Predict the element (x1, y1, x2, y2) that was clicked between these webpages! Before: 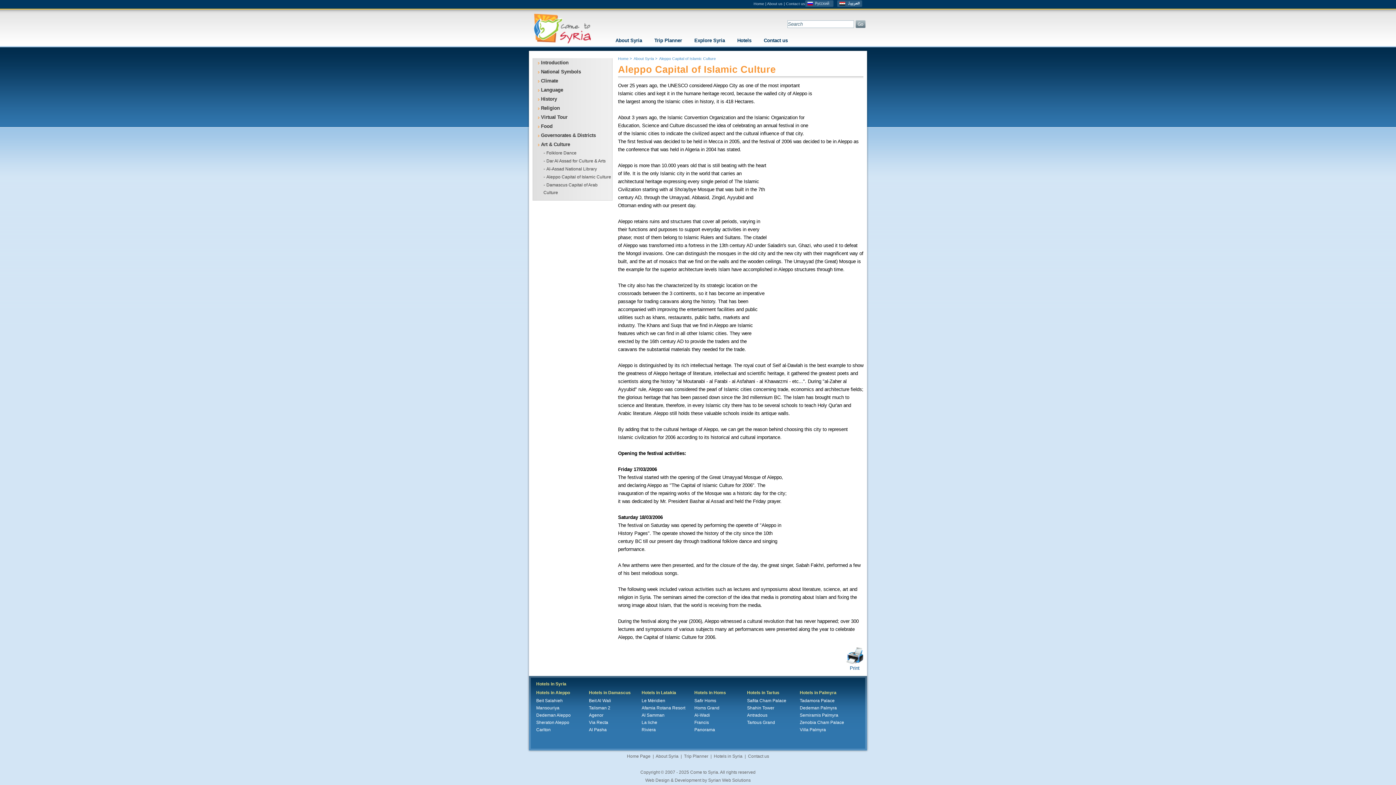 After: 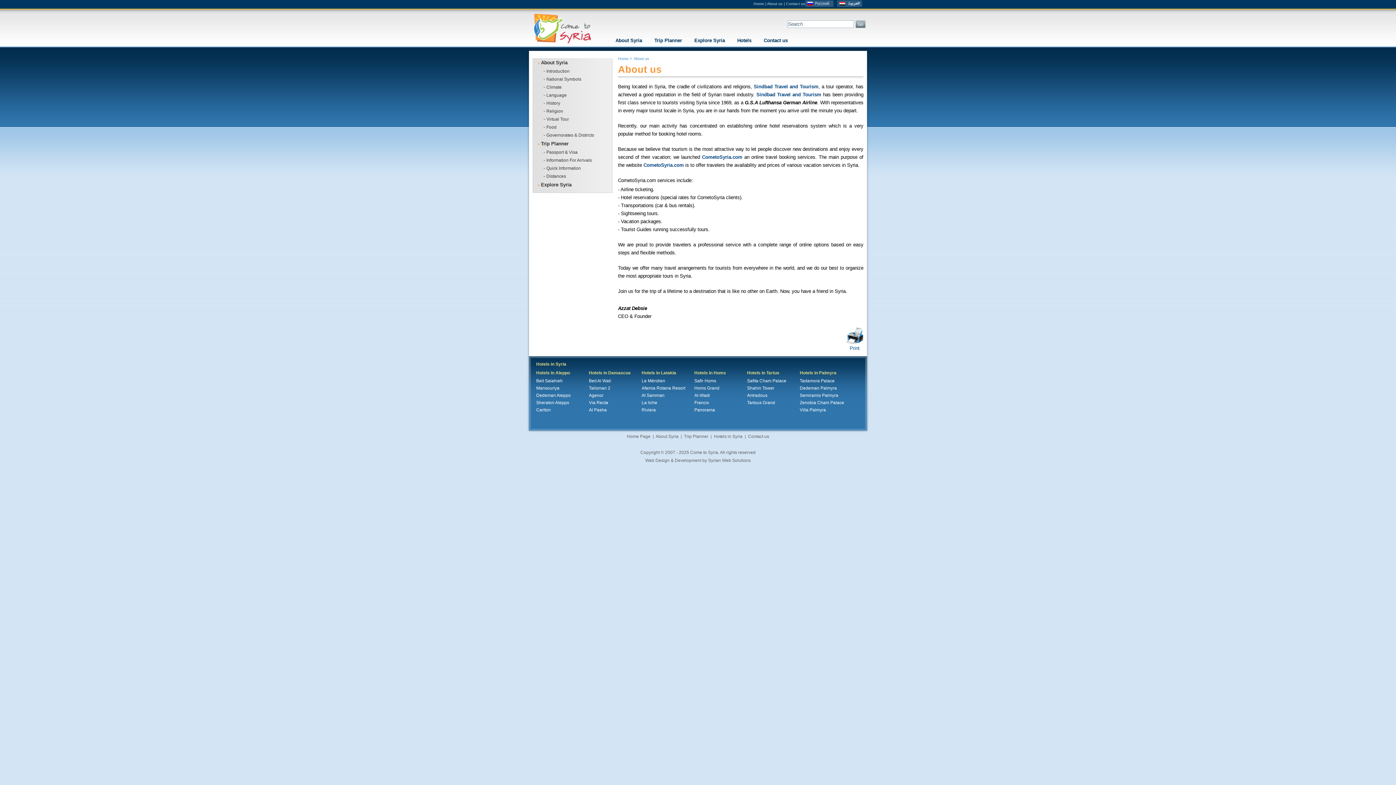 Action: bbox: (767, 1, 782, 5) label: About us